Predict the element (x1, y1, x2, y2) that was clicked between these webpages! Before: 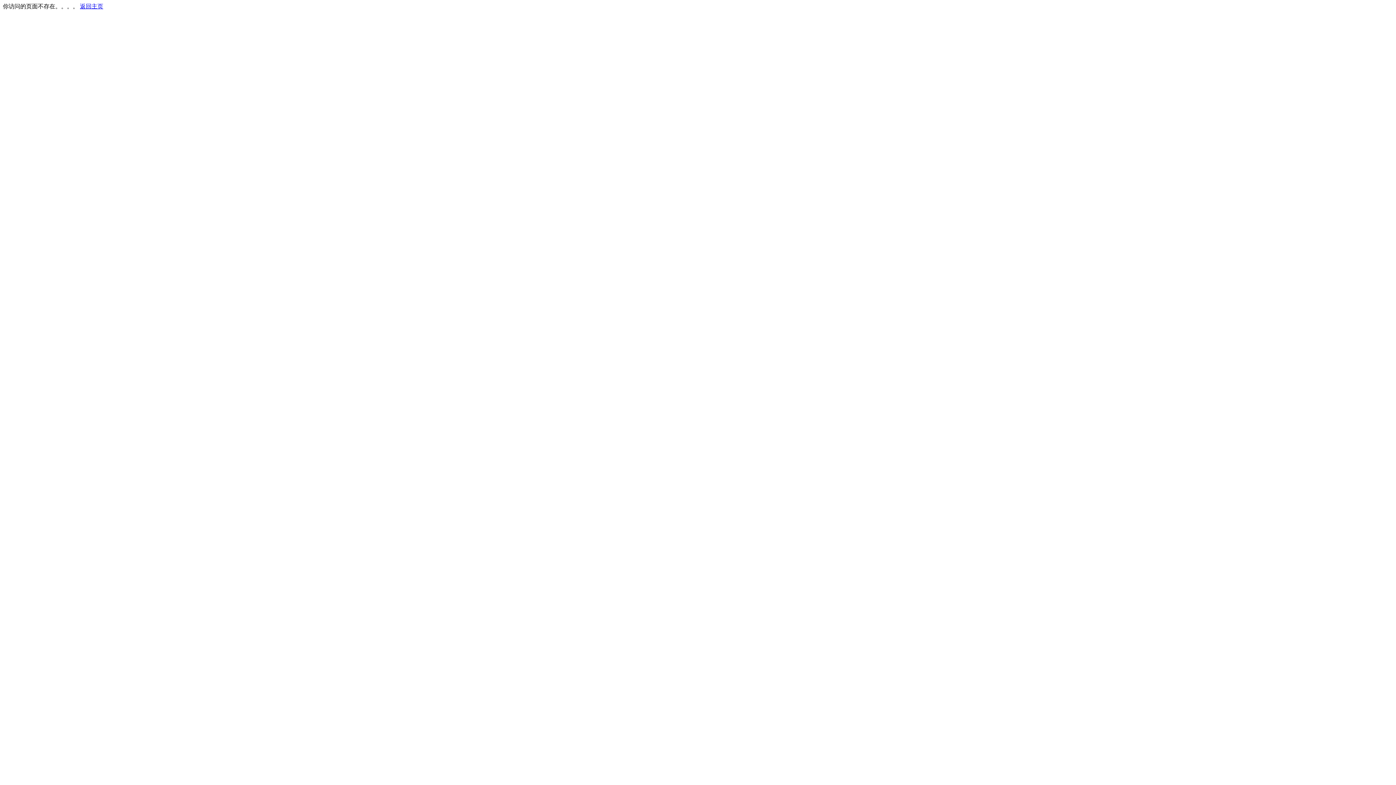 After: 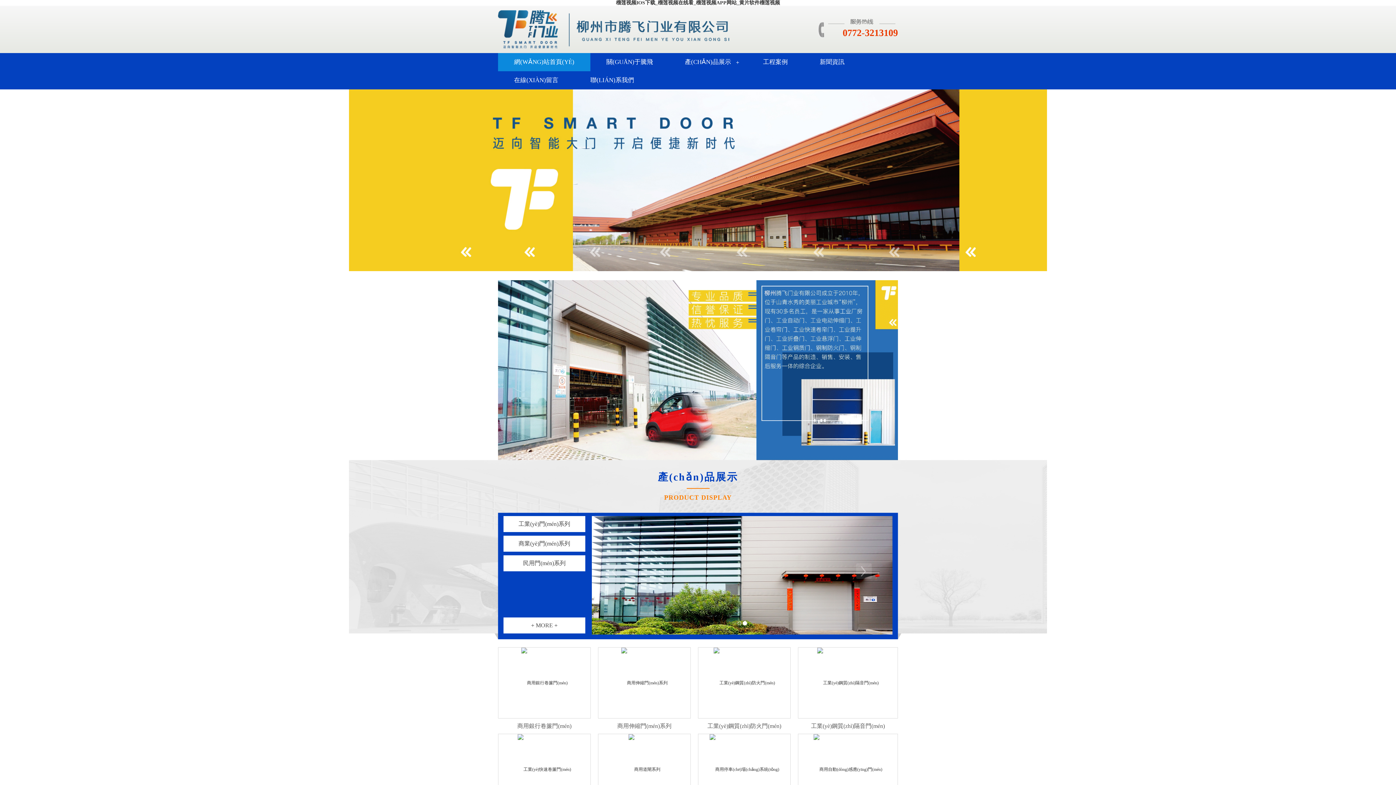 Action: label: 返回主页 bbox: (80, 3, 103, 9)